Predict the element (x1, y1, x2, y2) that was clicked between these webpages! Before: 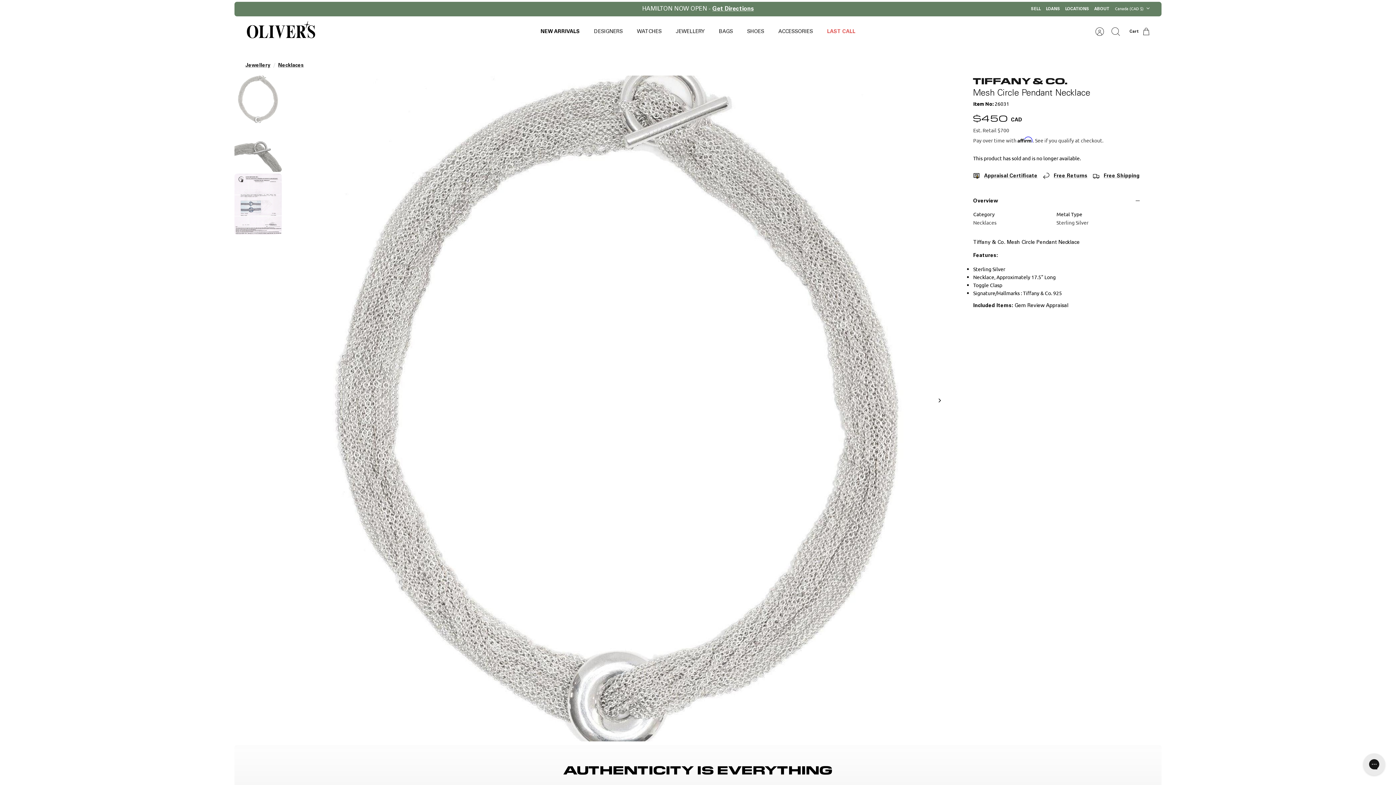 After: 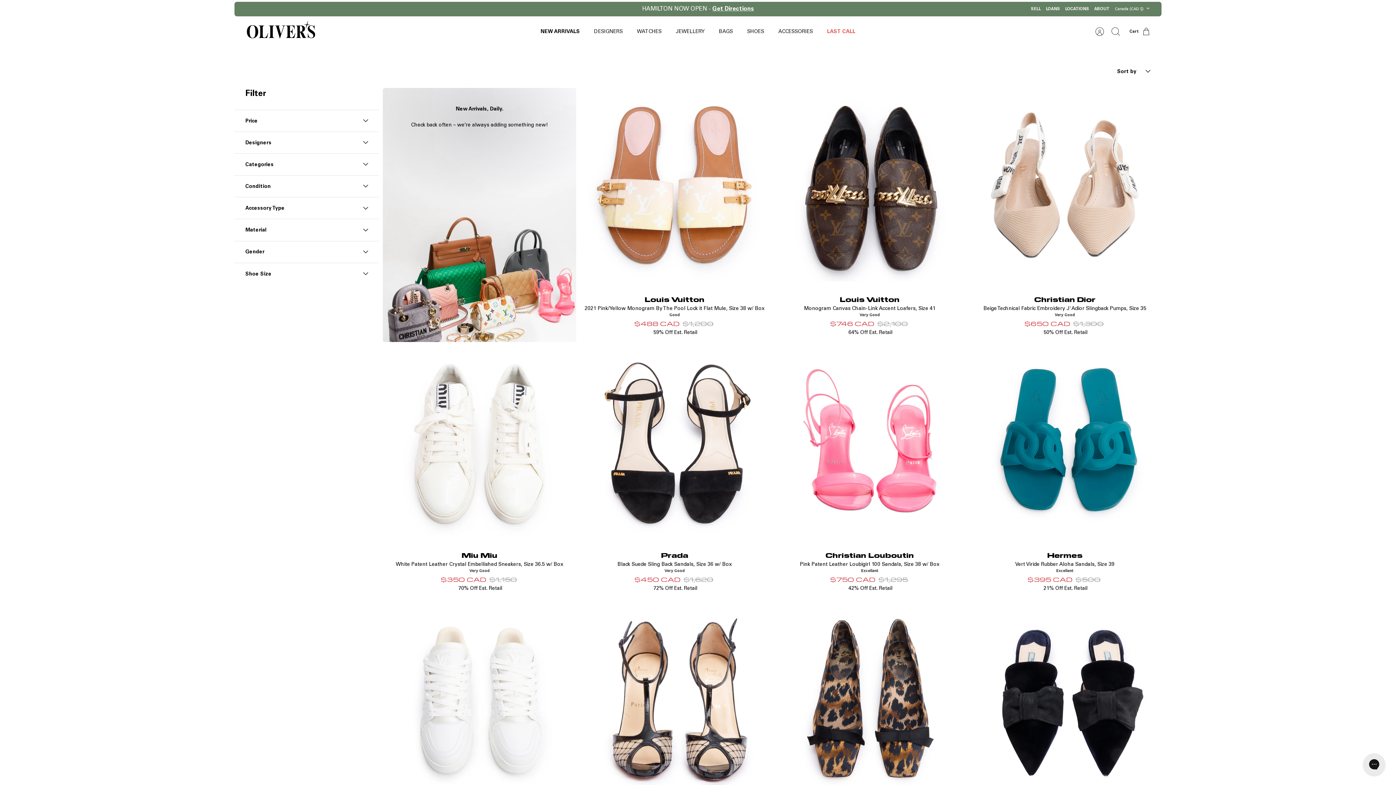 Action: bbox: (740, 26, 770, 36) label: SHOES